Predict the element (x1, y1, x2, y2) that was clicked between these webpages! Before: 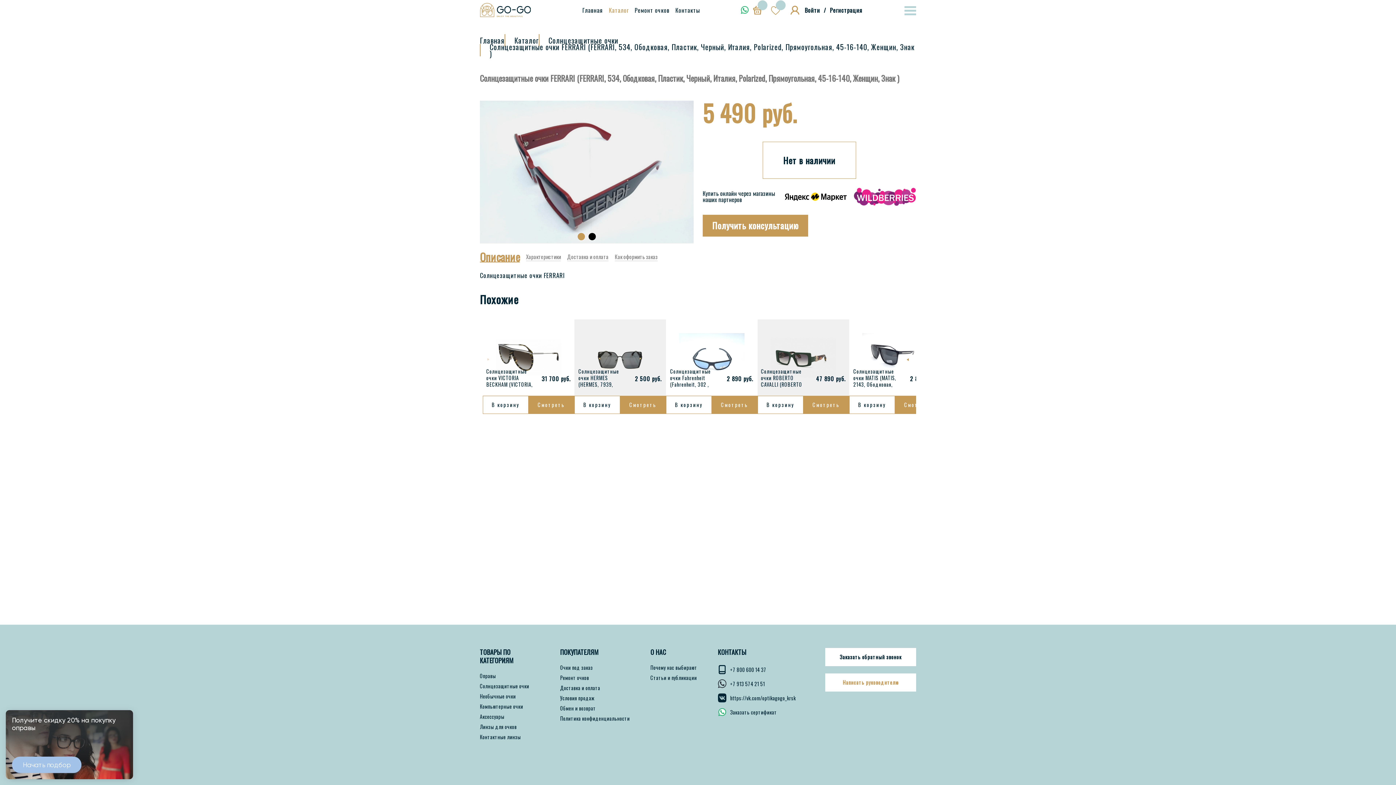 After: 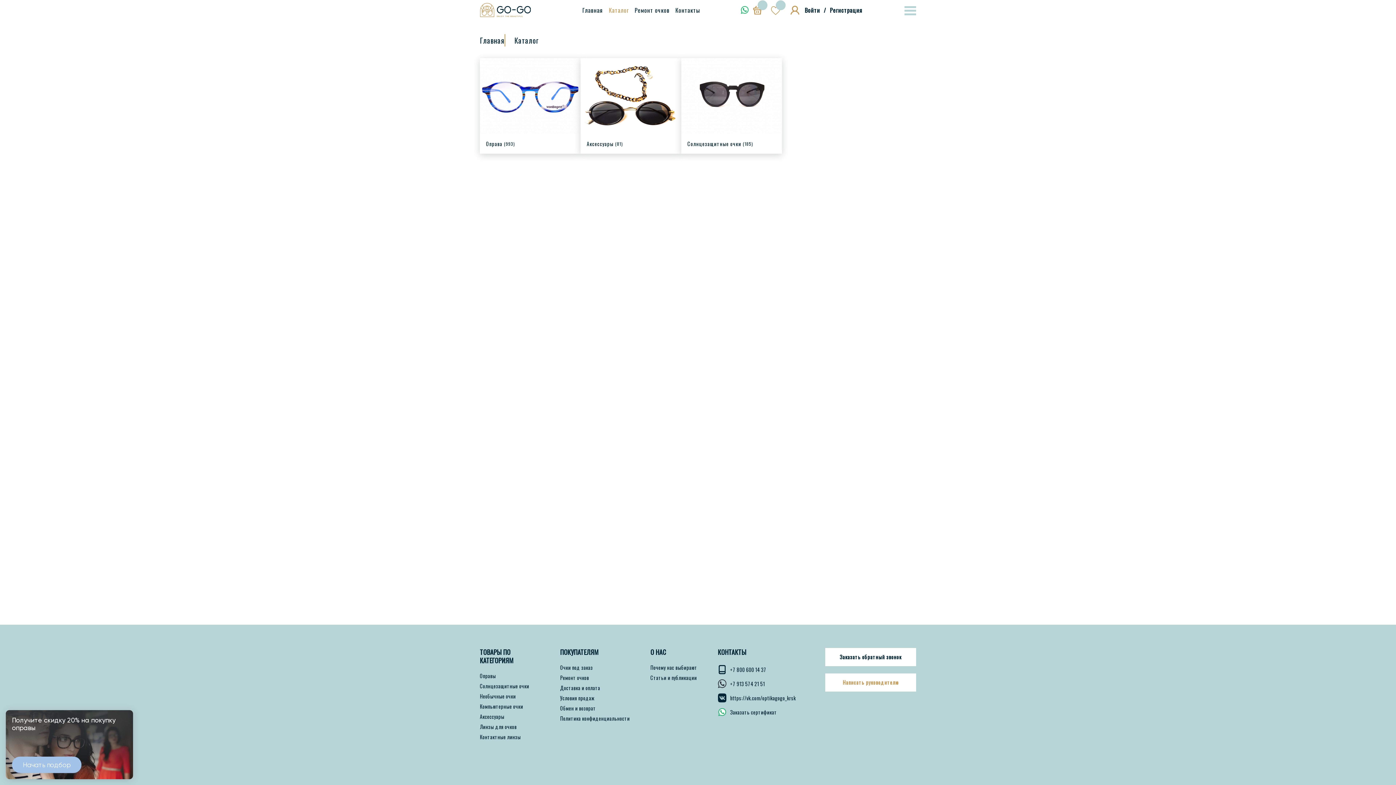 Action: label: Каталог bbox: (609, 6, 629, 13)